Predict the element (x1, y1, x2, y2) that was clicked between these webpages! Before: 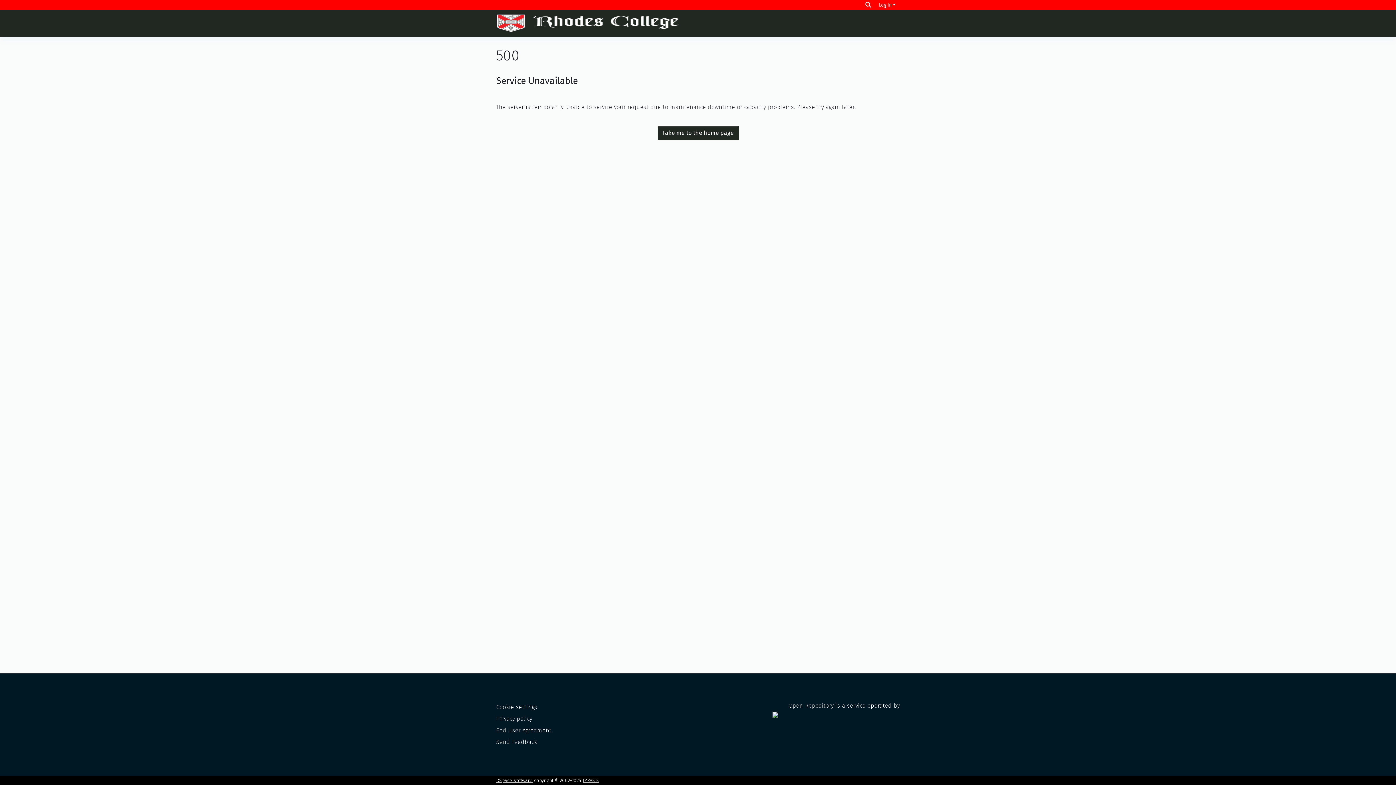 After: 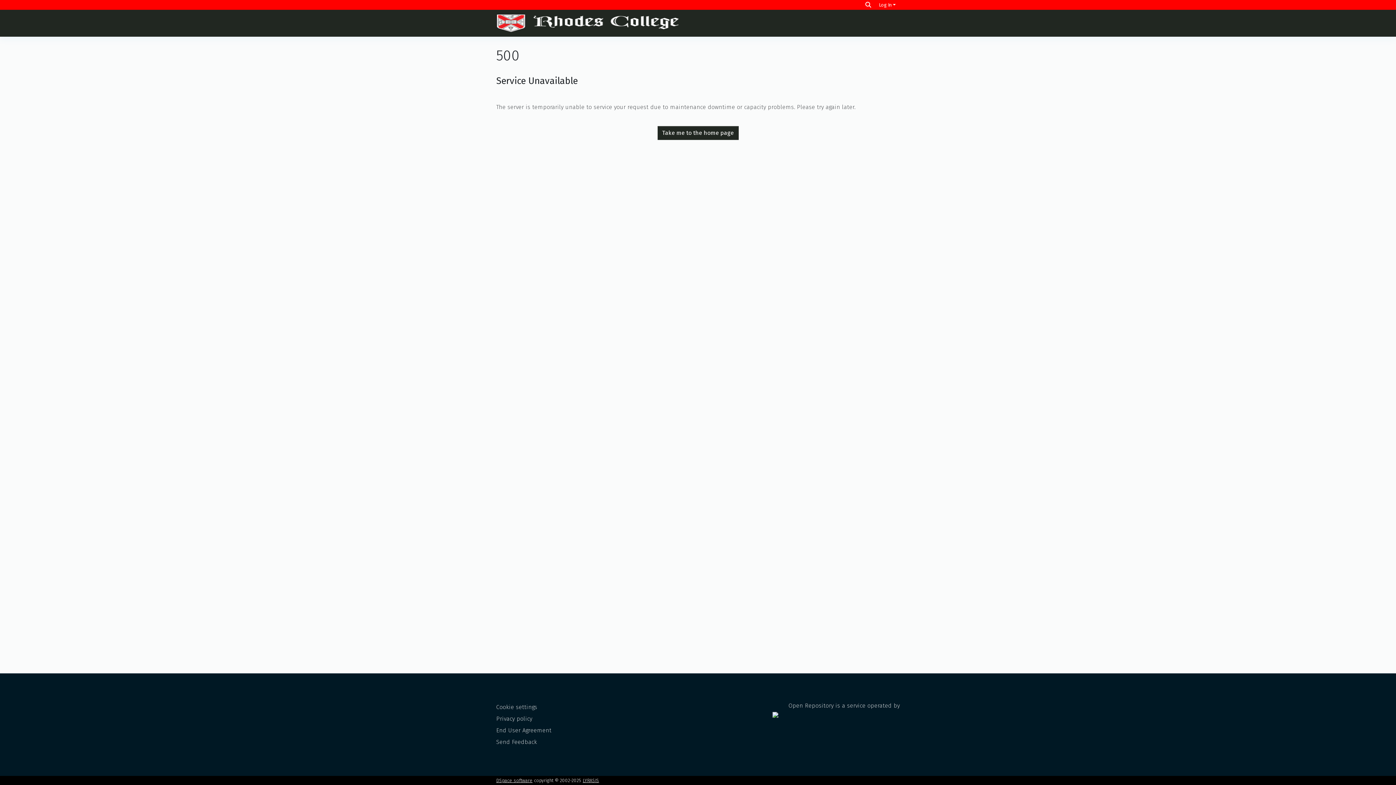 Action: label: Take me to the home page bbox: (657, 126, 738, 139)